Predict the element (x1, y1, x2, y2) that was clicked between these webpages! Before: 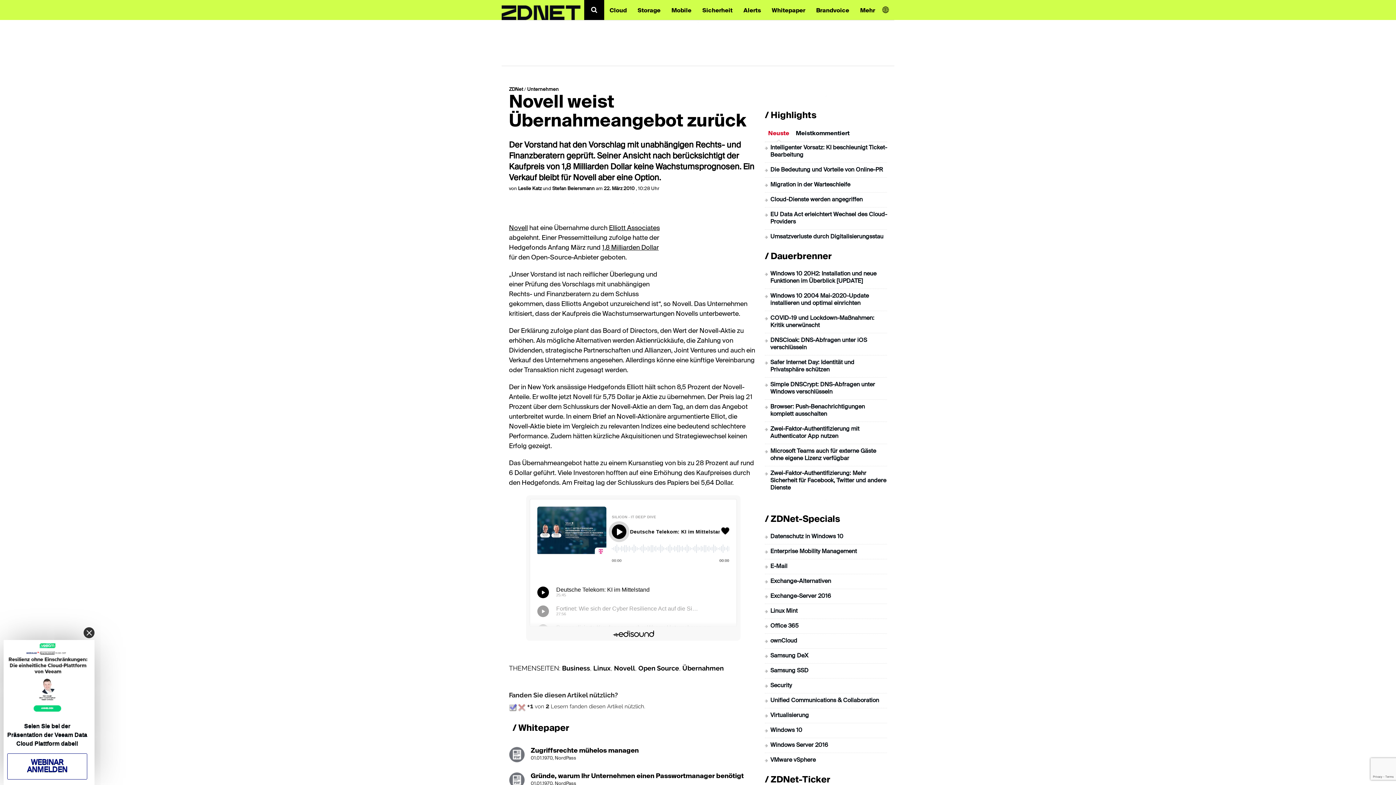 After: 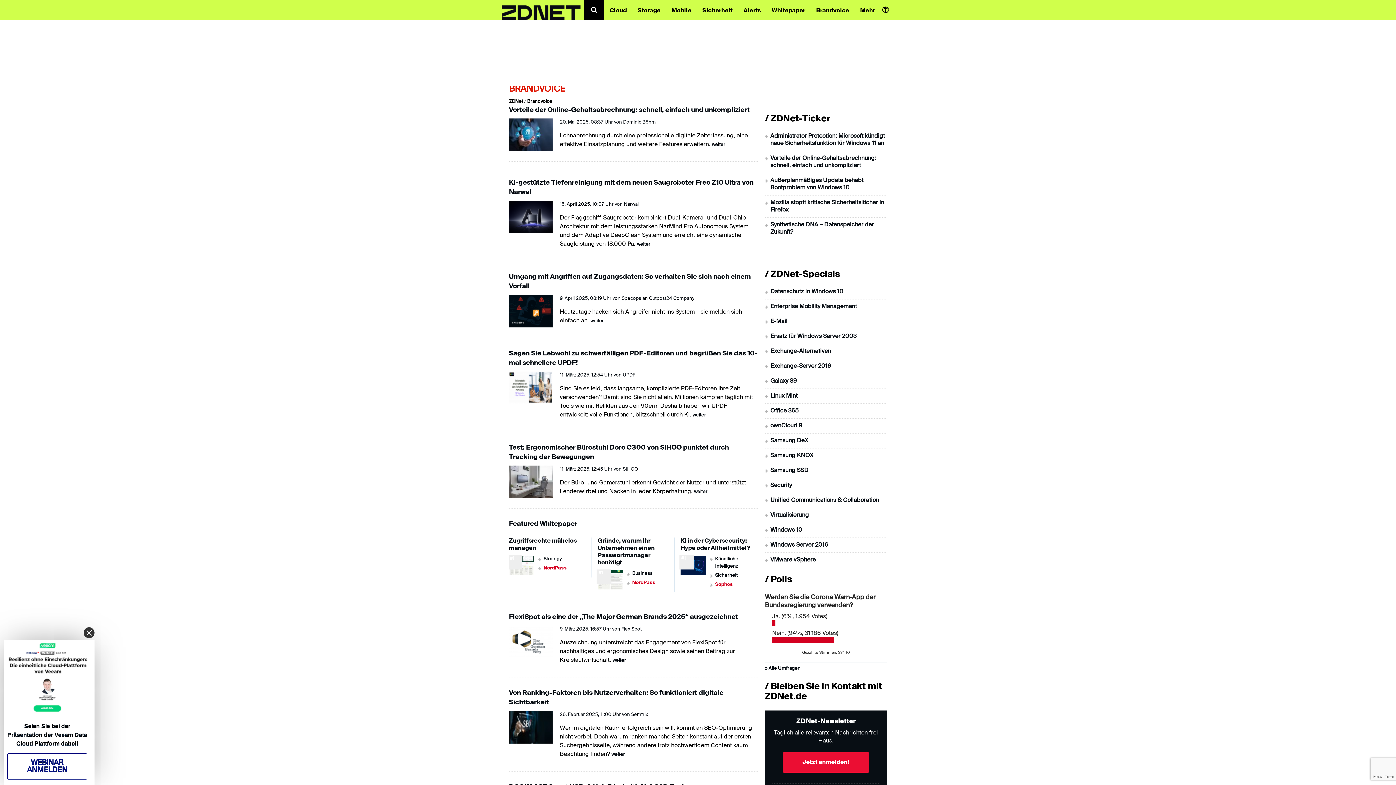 Action: bbox: (810, 0, 854, 19) label: Brandvoice